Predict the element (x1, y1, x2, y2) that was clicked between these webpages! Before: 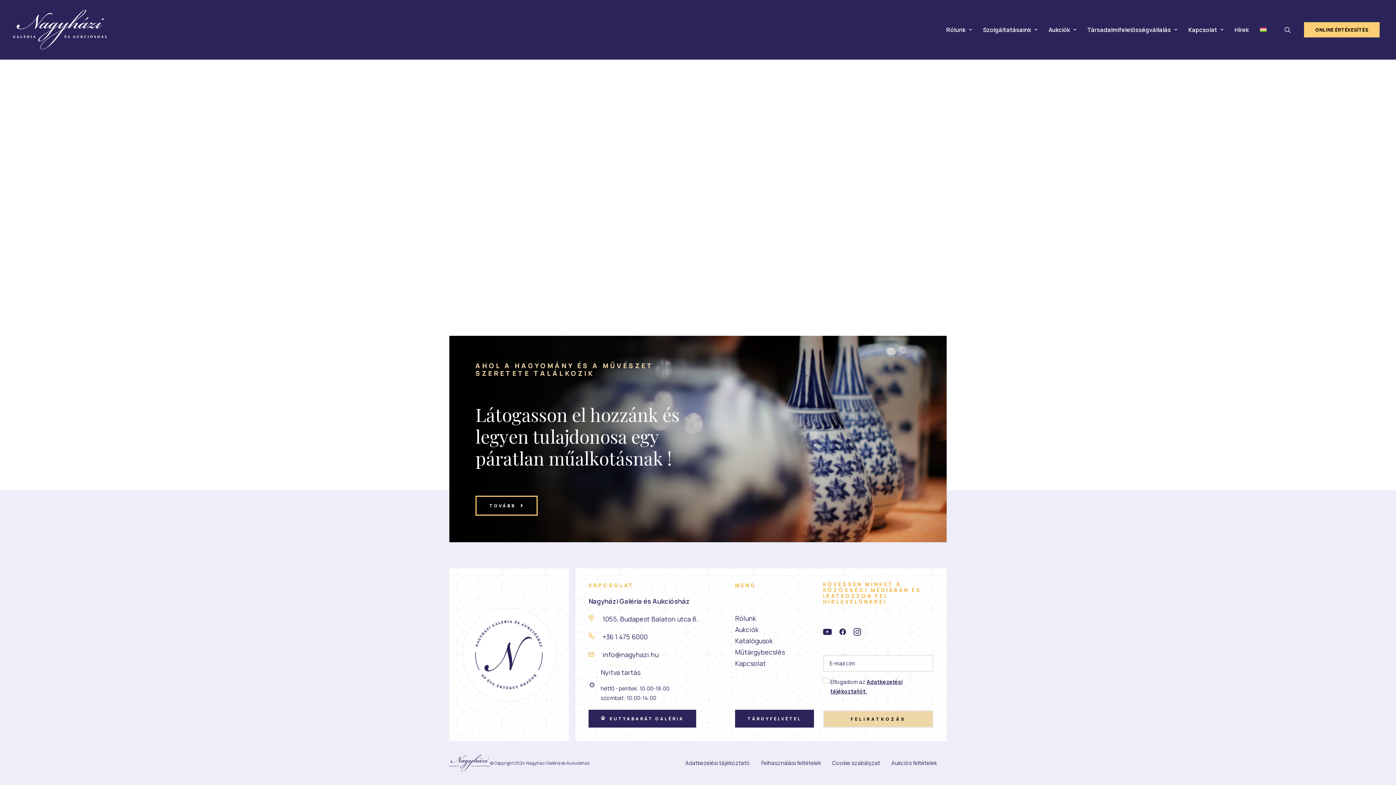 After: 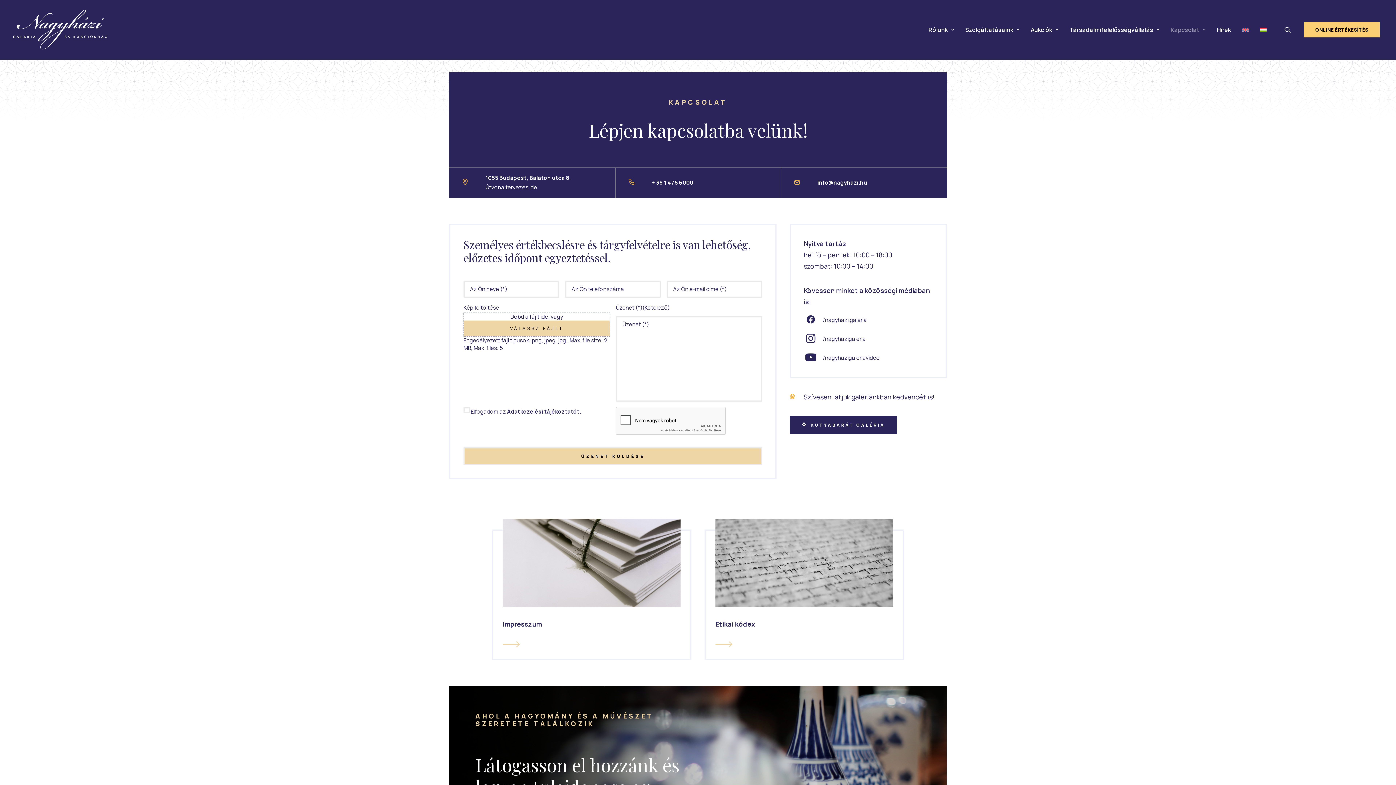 Action: label: TOVÁBB bbox: (475, 496, 537, 516)